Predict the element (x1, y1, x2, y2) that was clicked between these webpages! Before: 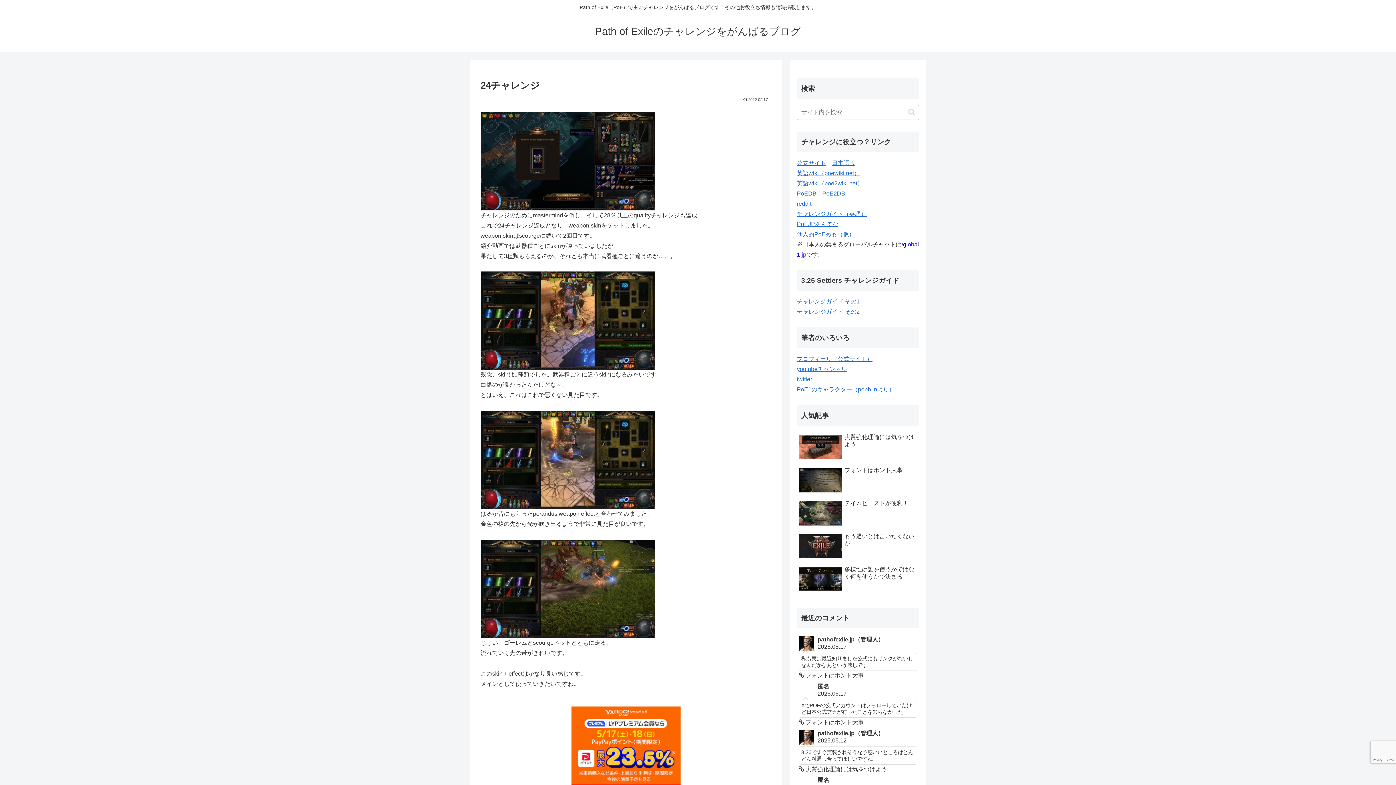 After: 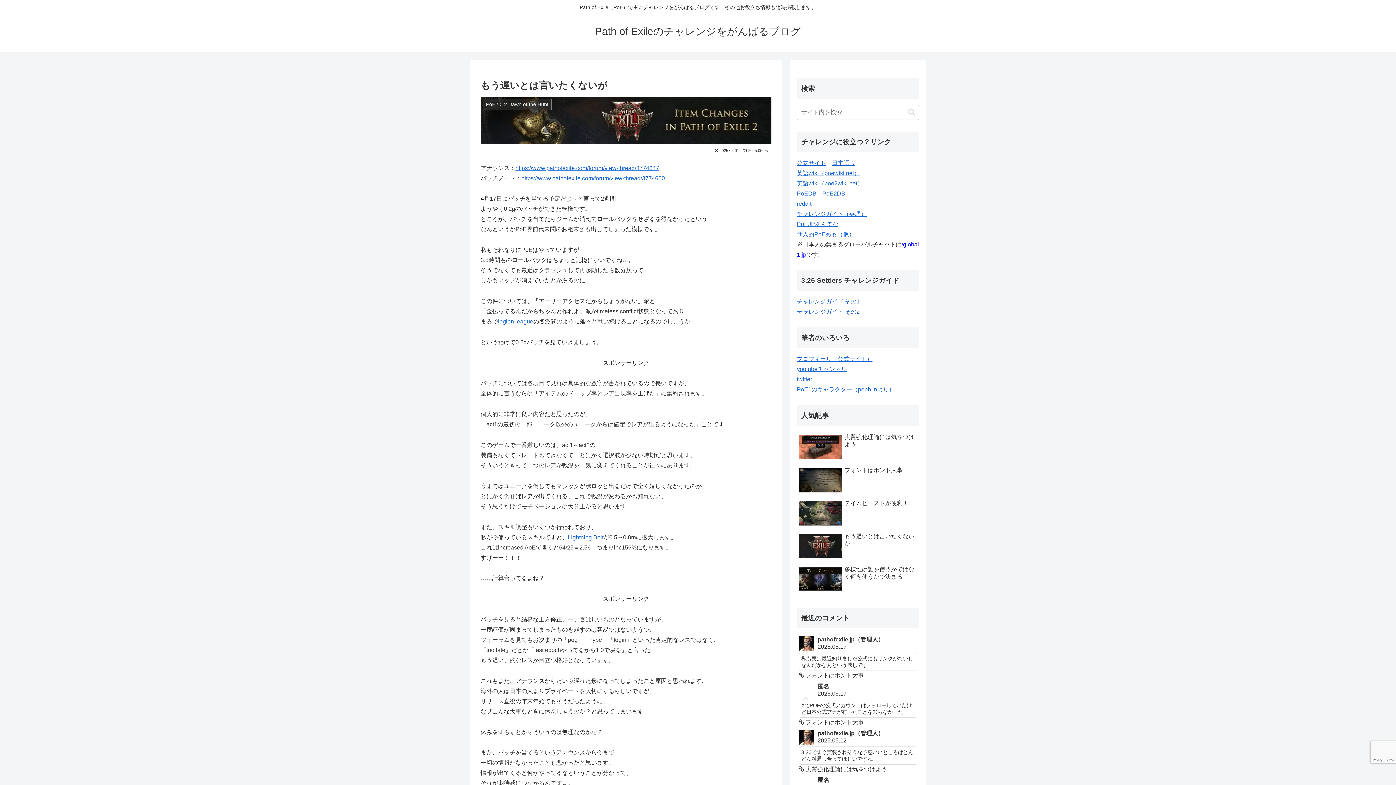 Action: label: もう遅いとは言いたくないが bbox: (797, 531, 919, 562)